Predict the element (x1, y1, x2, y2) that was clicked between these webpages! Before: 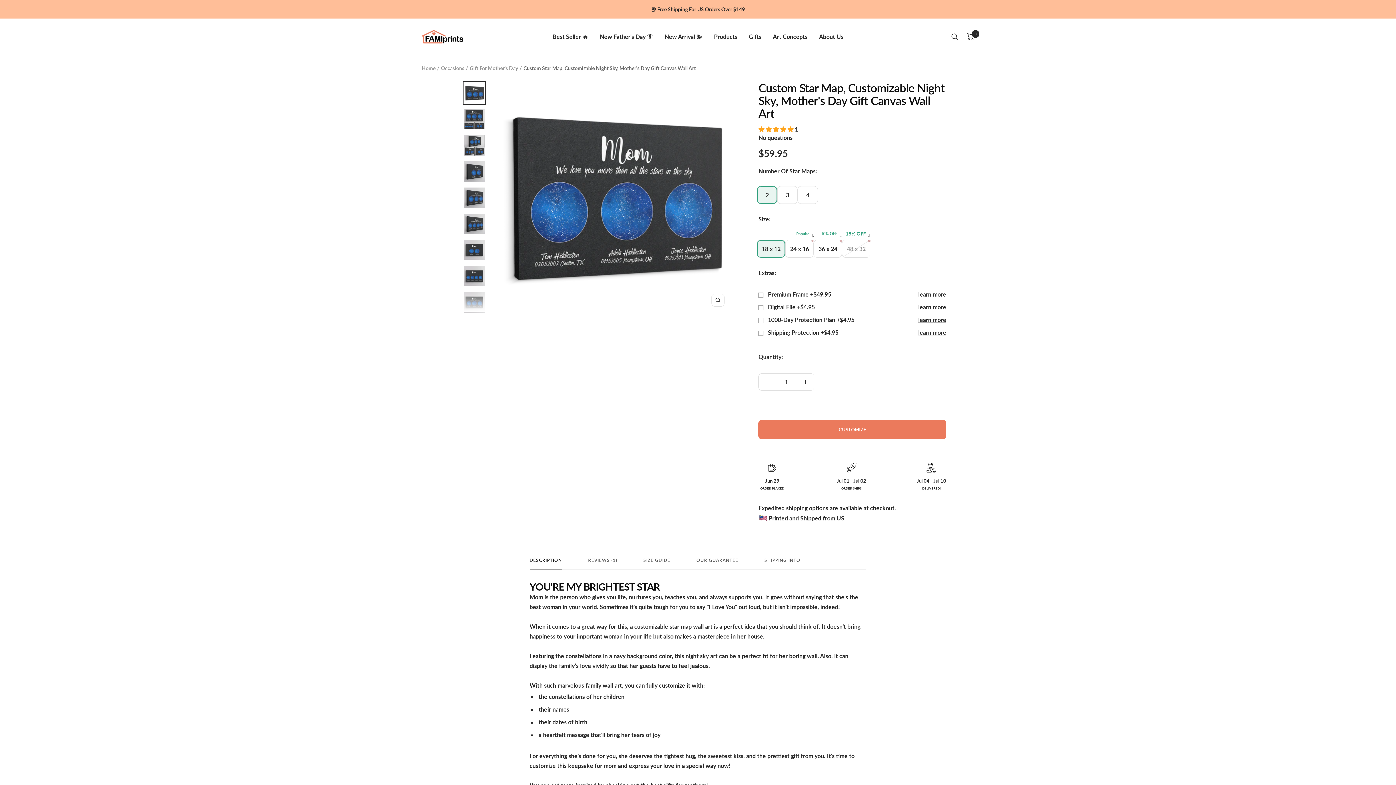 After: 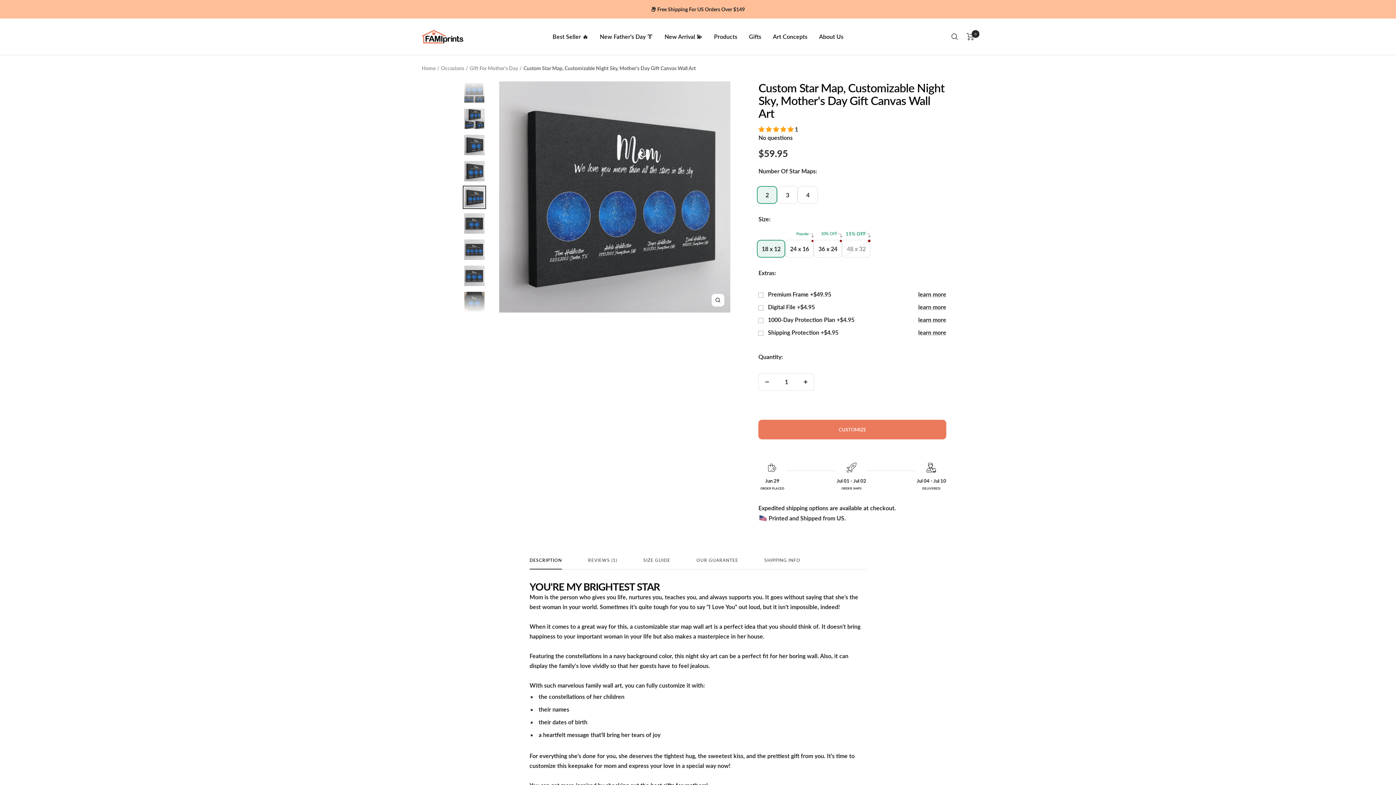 Action: bbox: (462, 212, 486, 235)